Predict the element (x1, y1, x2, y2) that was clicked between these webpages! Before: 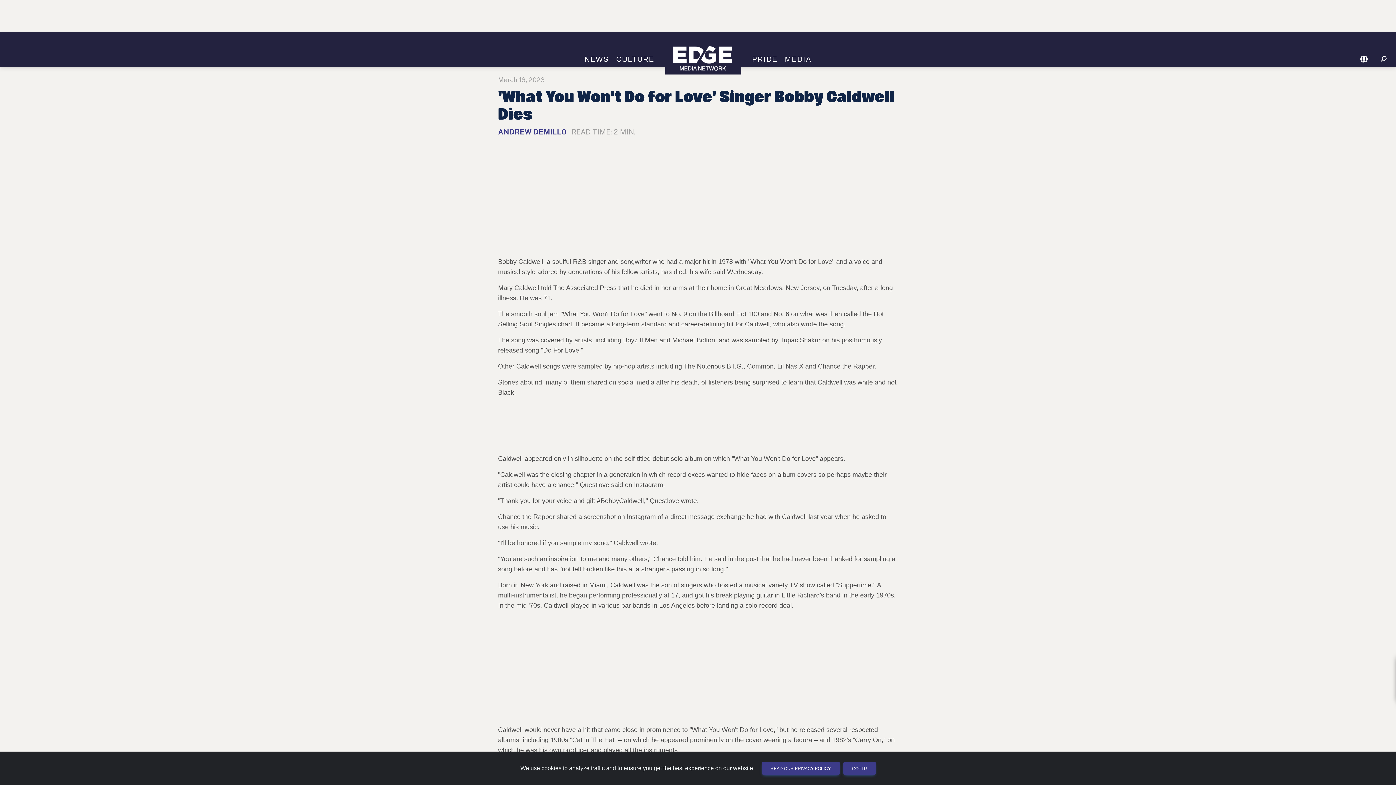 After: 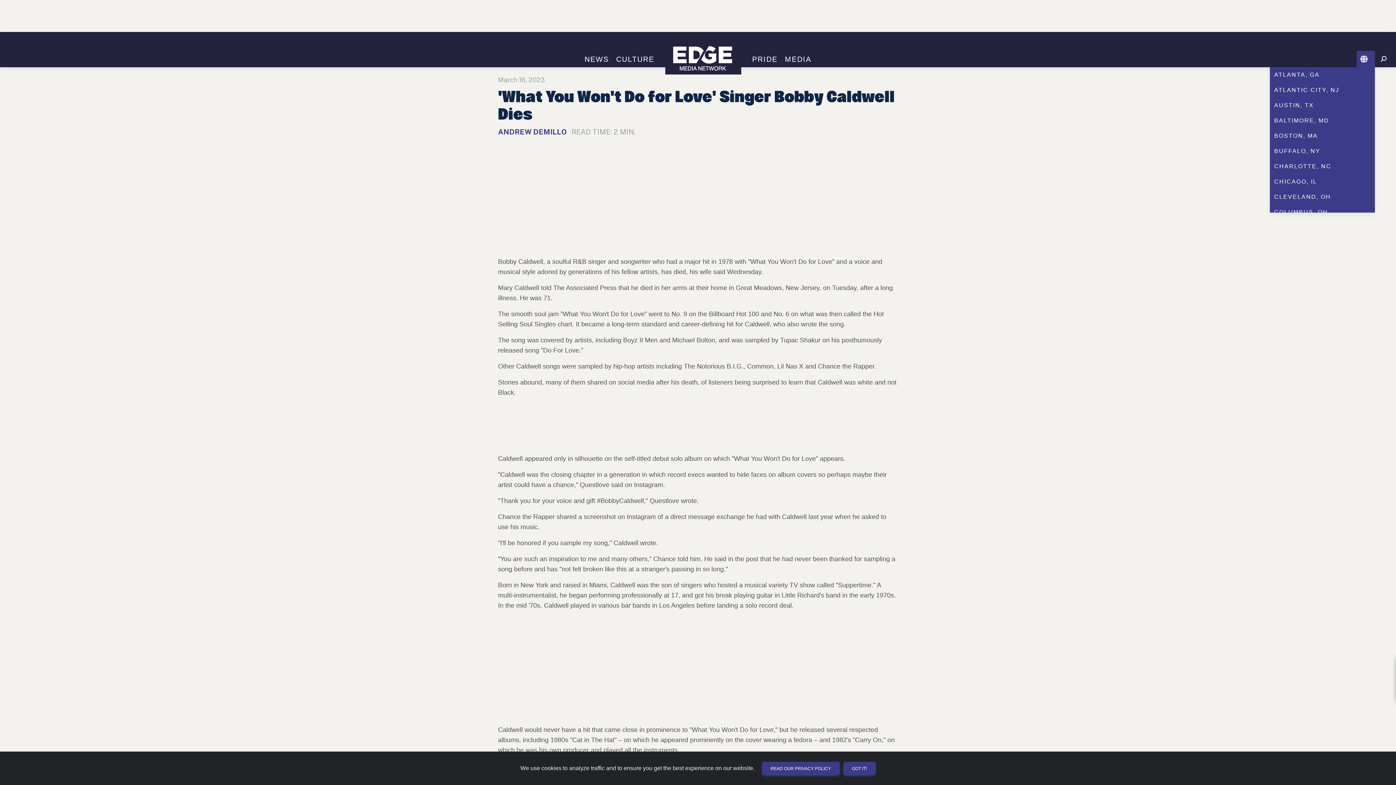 Action: bbox: (1357, 55, 1372, 63)